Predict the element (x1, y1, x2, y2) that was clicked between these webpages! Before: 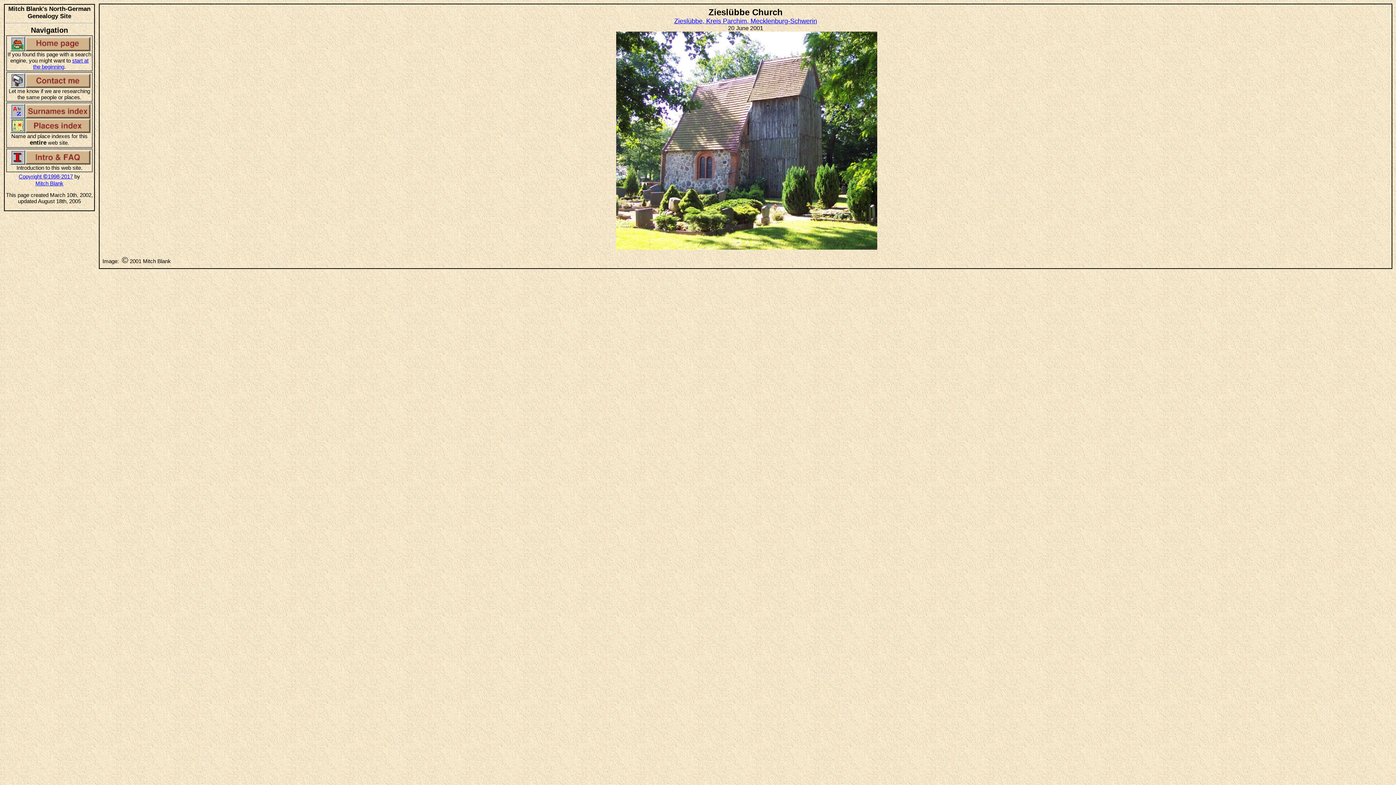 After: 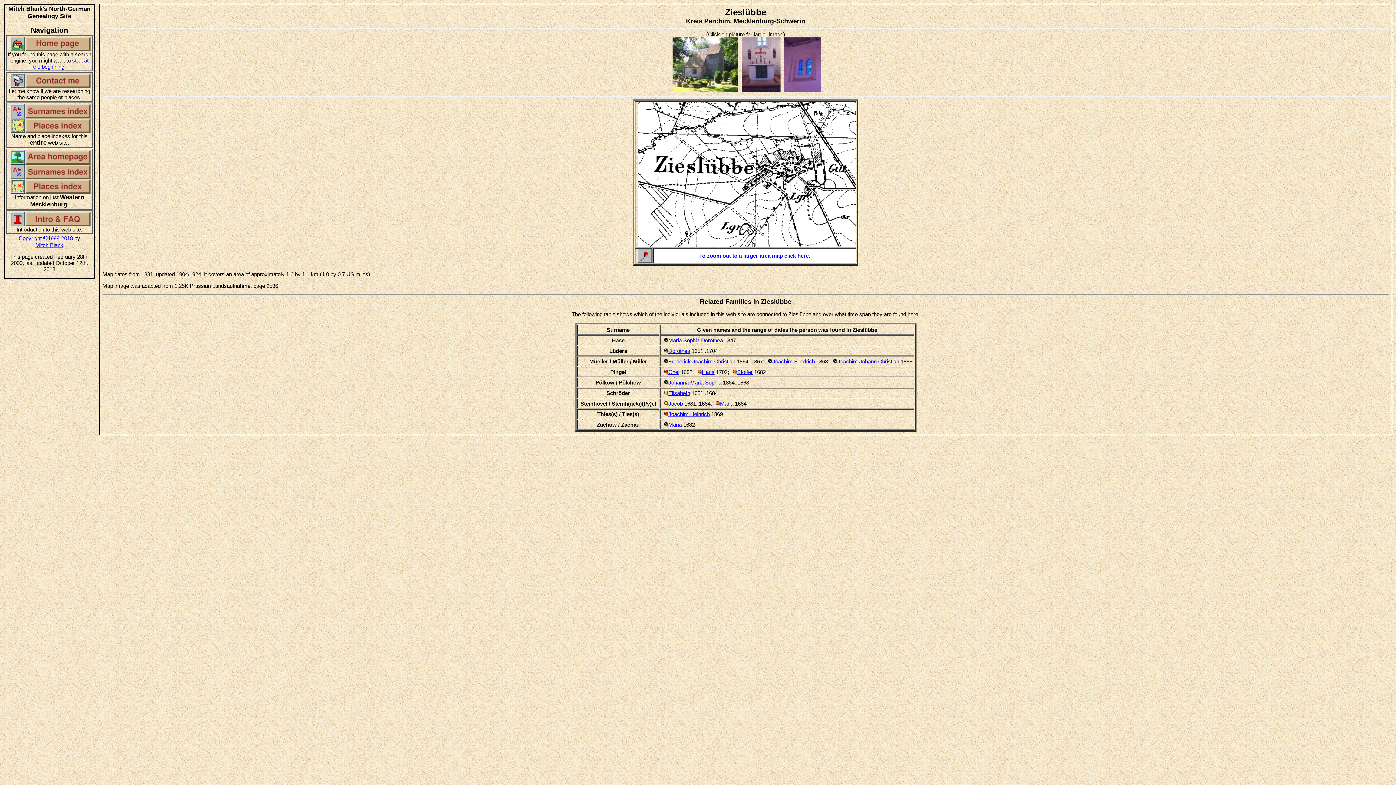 Action: label: Zieslübbe, Kreis Parchim, Mecklenburg-Schwerin bbox: (674, 17, 817, 24)